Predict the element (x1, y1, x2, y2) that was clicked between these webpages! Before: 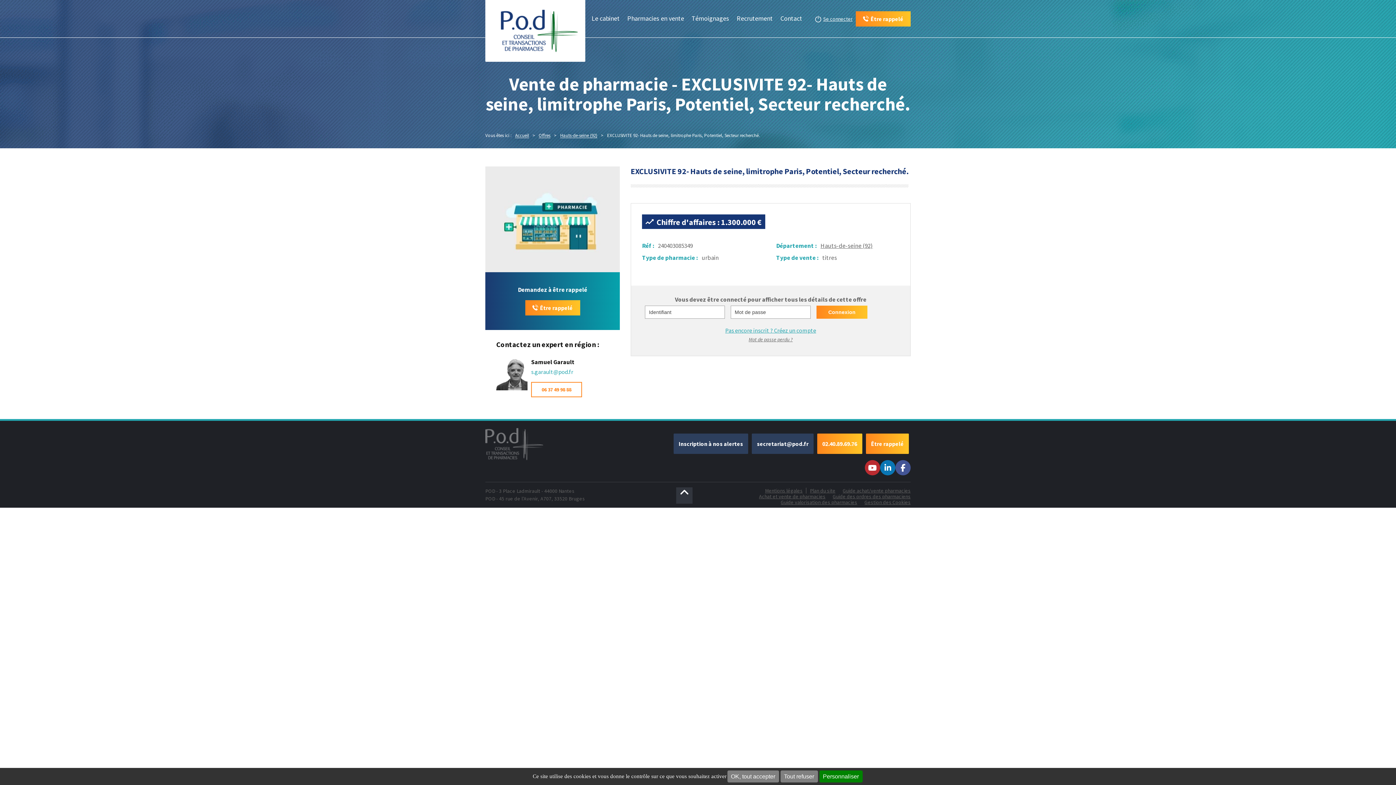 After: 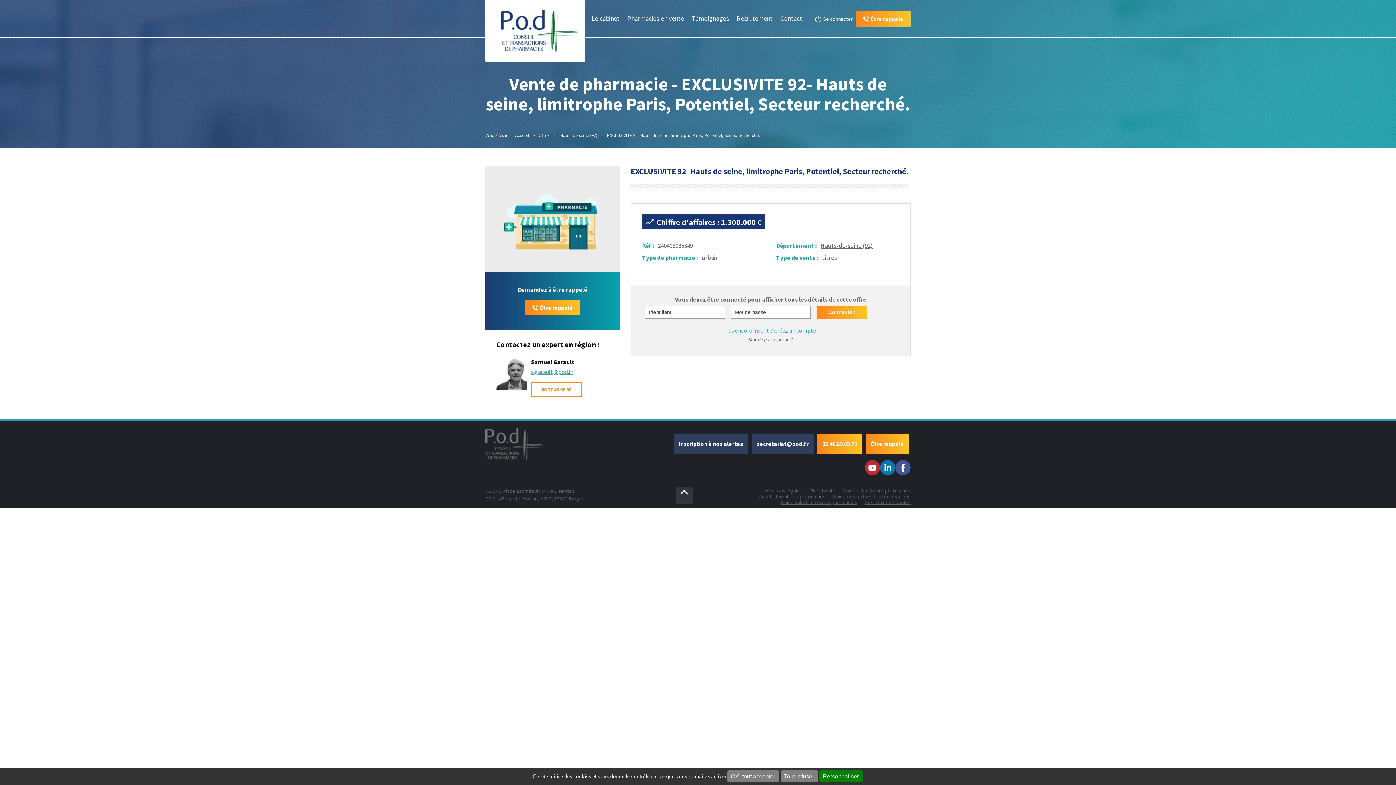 Action: label: s.garault@pod.fr bbox: (531, 368, 573, 375)